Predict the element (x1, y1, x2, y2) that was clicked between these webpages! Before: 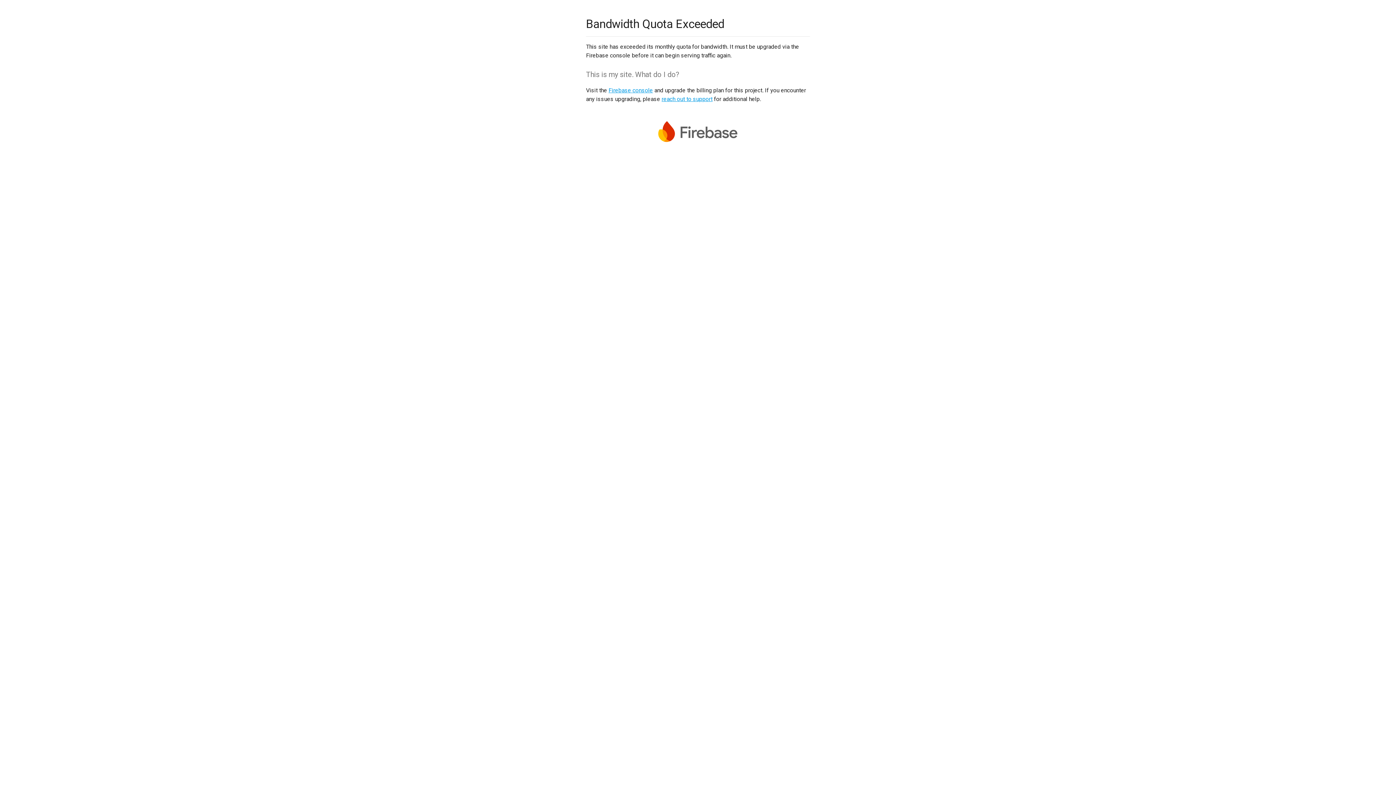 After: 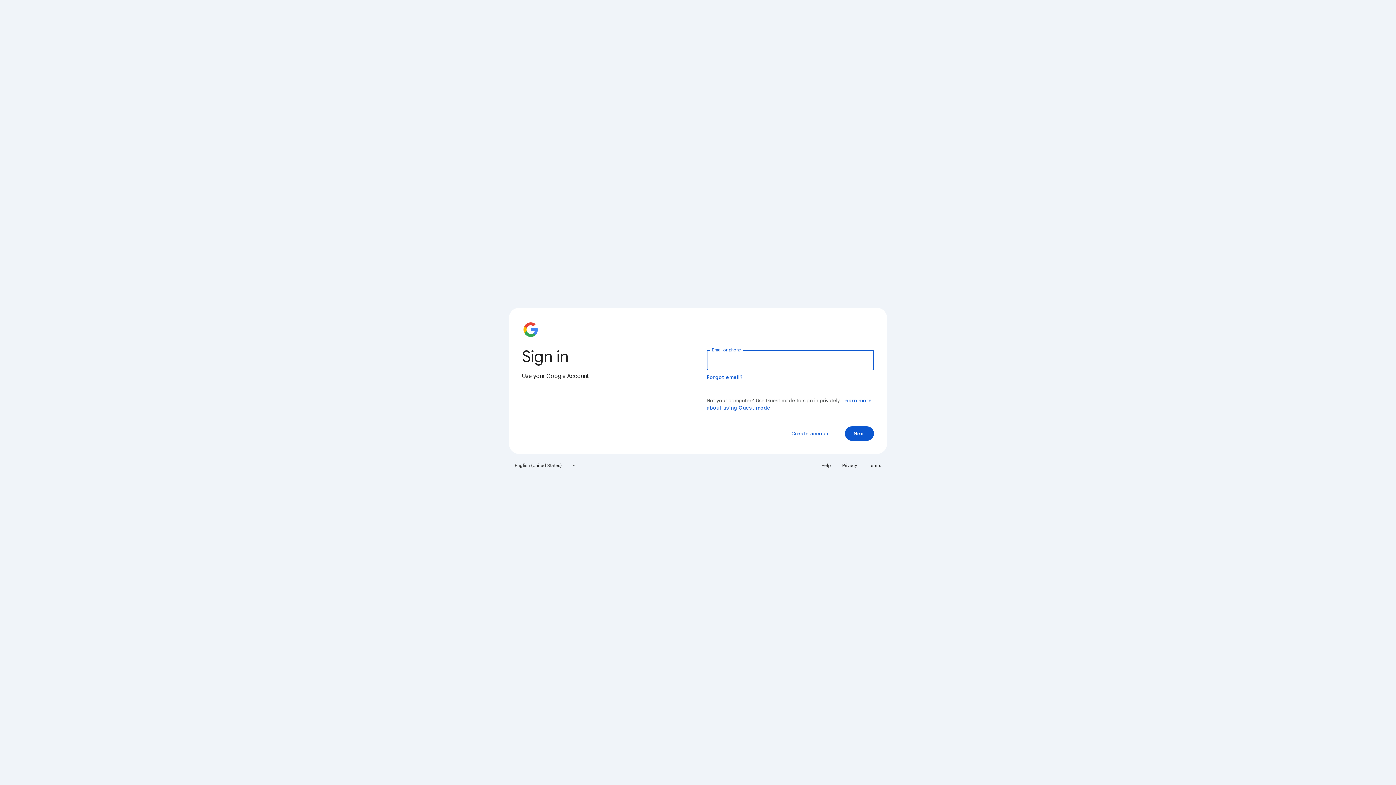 Action: label: Firebase console bbox: (608, 86, 653, 93)